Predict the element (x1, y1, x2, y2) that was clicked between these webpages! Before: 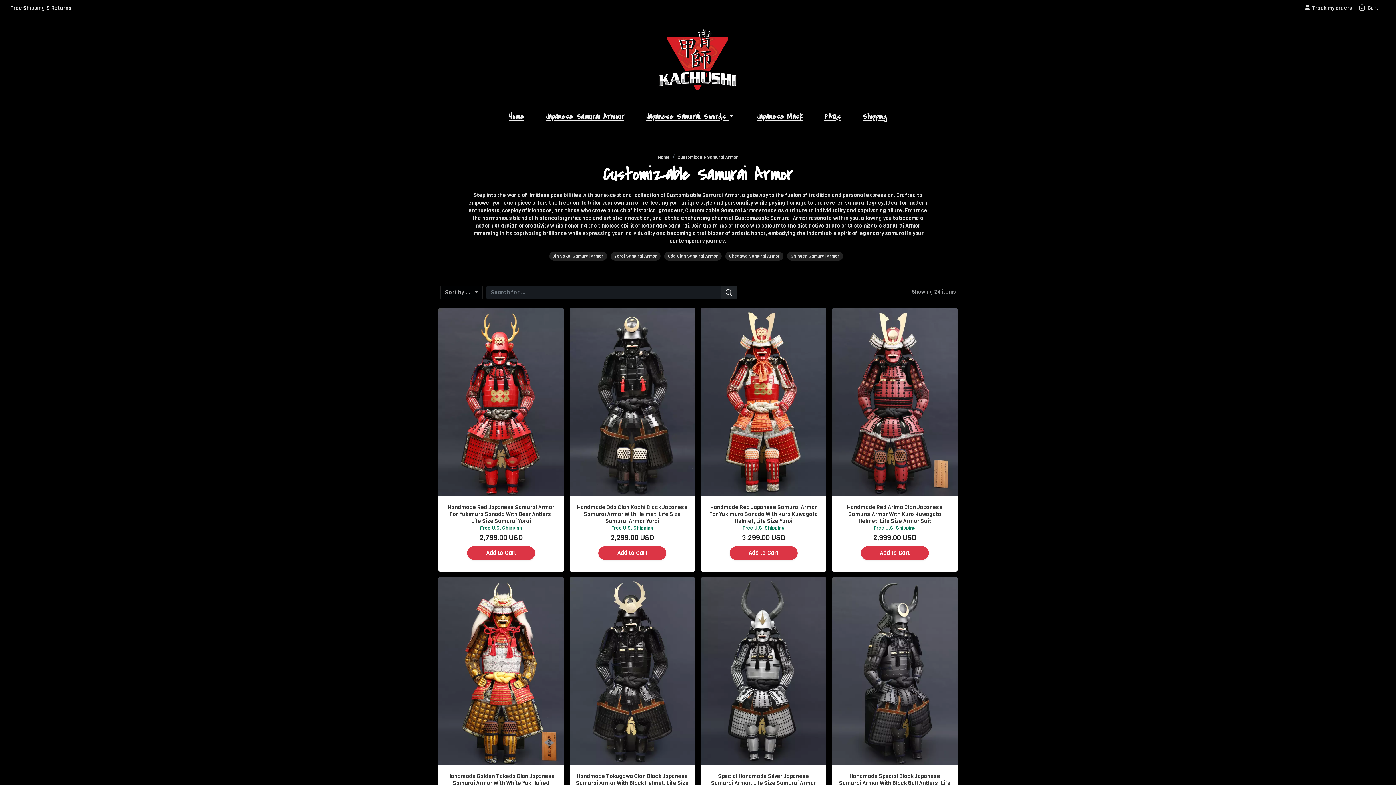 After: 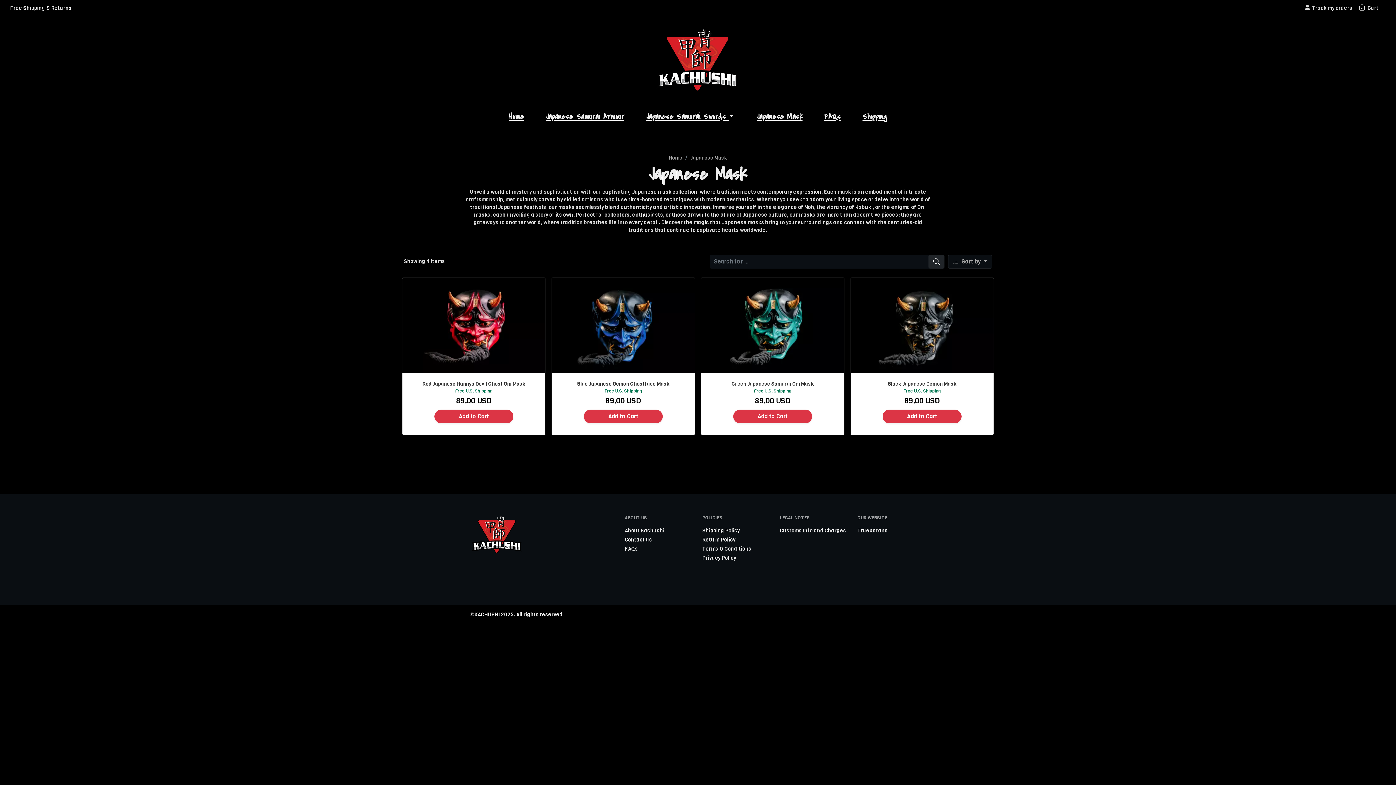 Action: bbox: (746, 107, 813, 126) label: Japanese Mask